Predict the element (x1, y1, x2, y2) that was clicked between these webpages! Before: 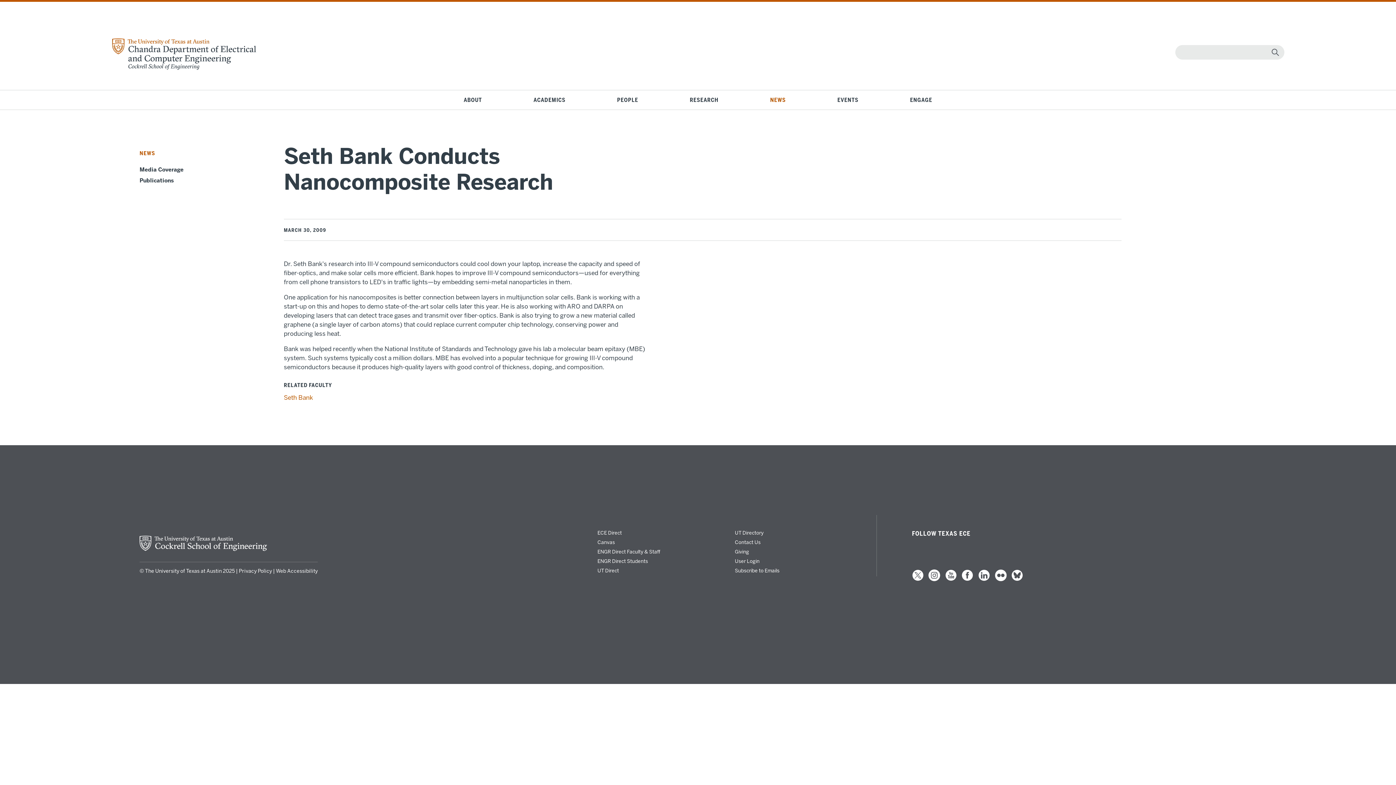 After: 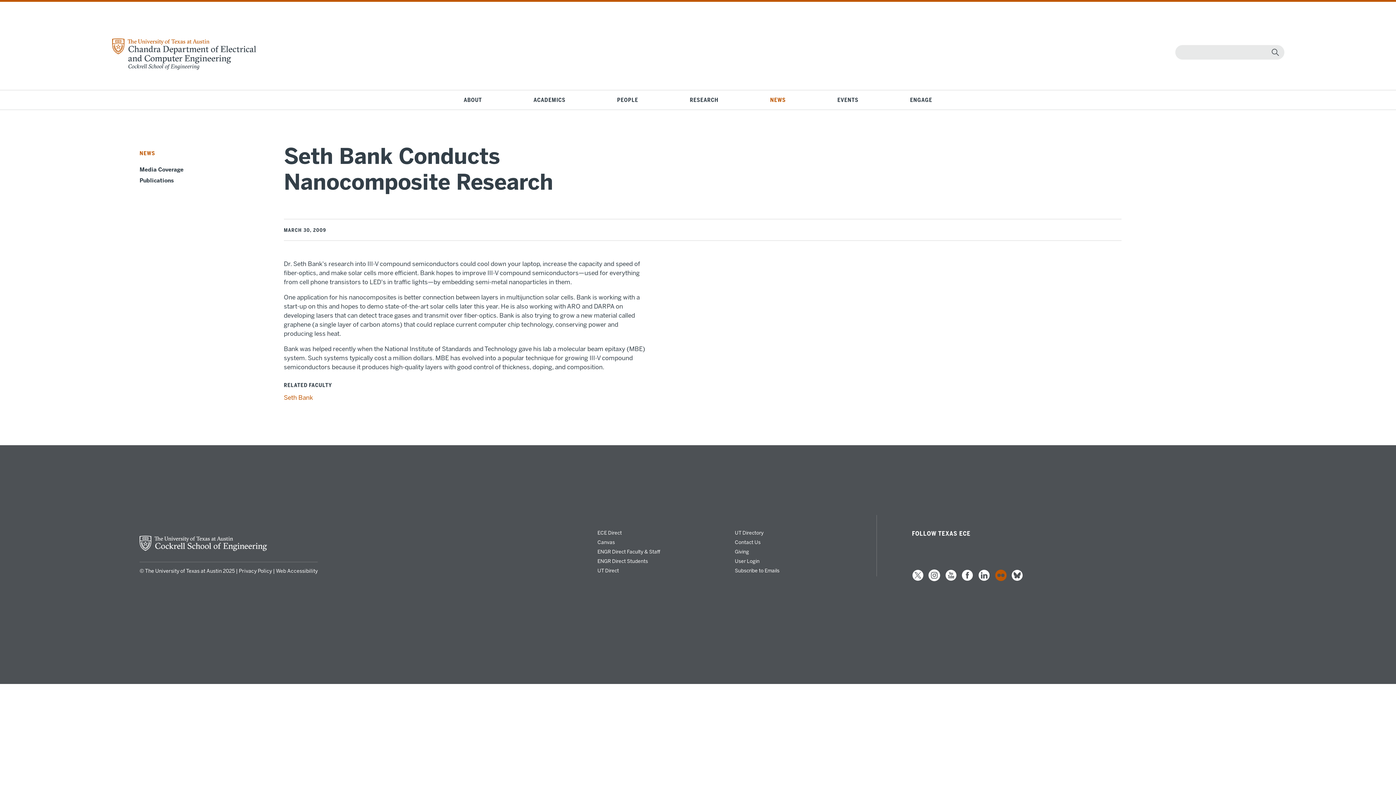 Action: bbox: (995, 598, 1006, 603)